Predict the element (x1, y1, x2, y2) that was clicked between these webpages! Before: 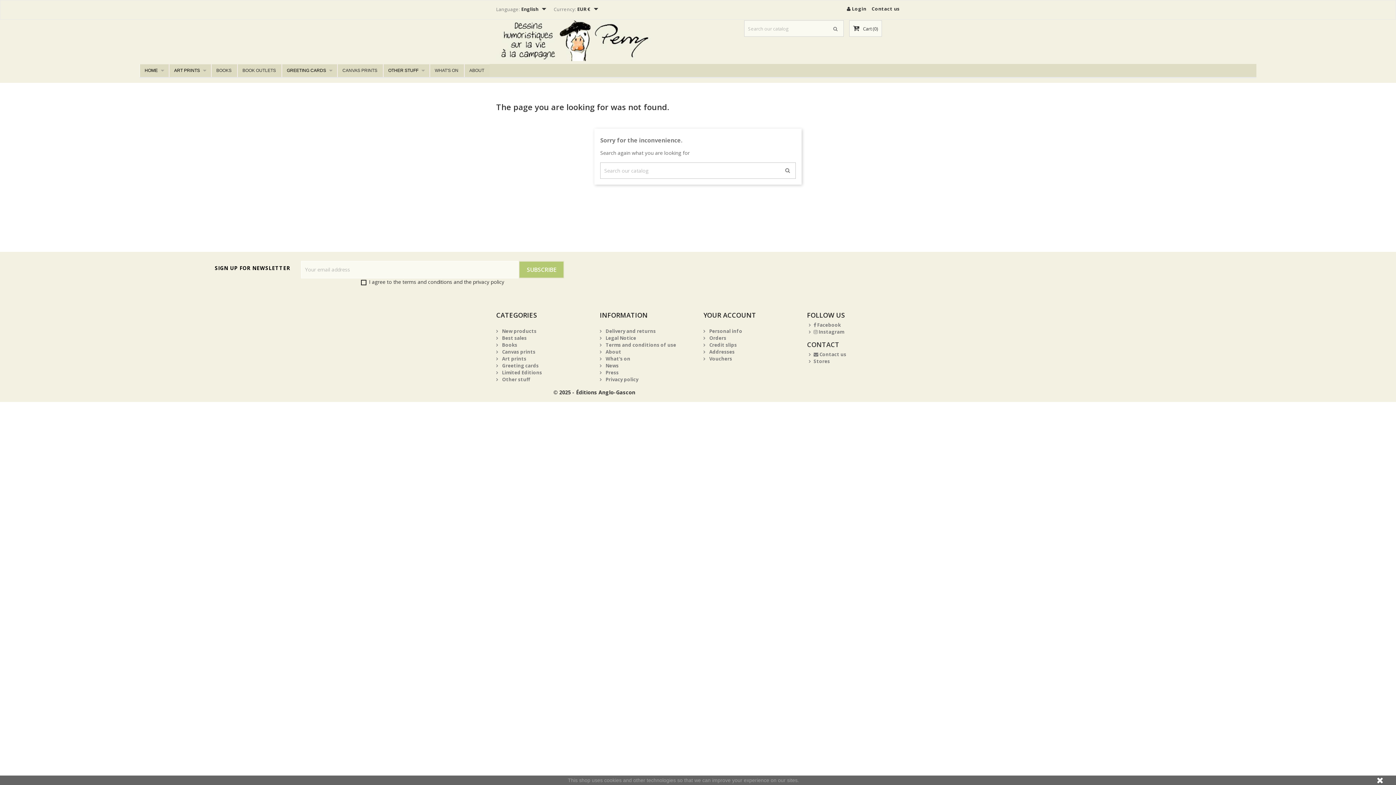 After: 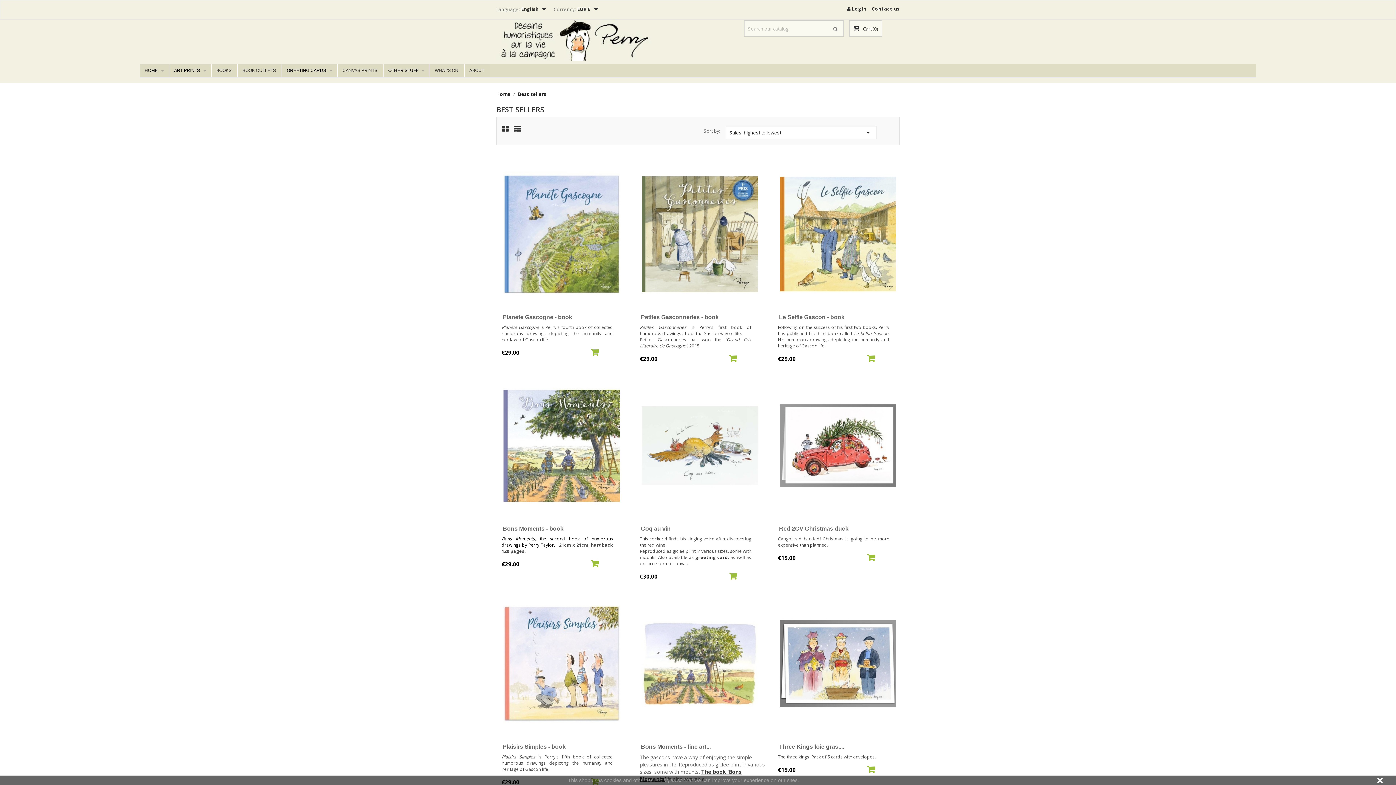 Action: label:  Best sales bbox: (496, 334, 526, 341)